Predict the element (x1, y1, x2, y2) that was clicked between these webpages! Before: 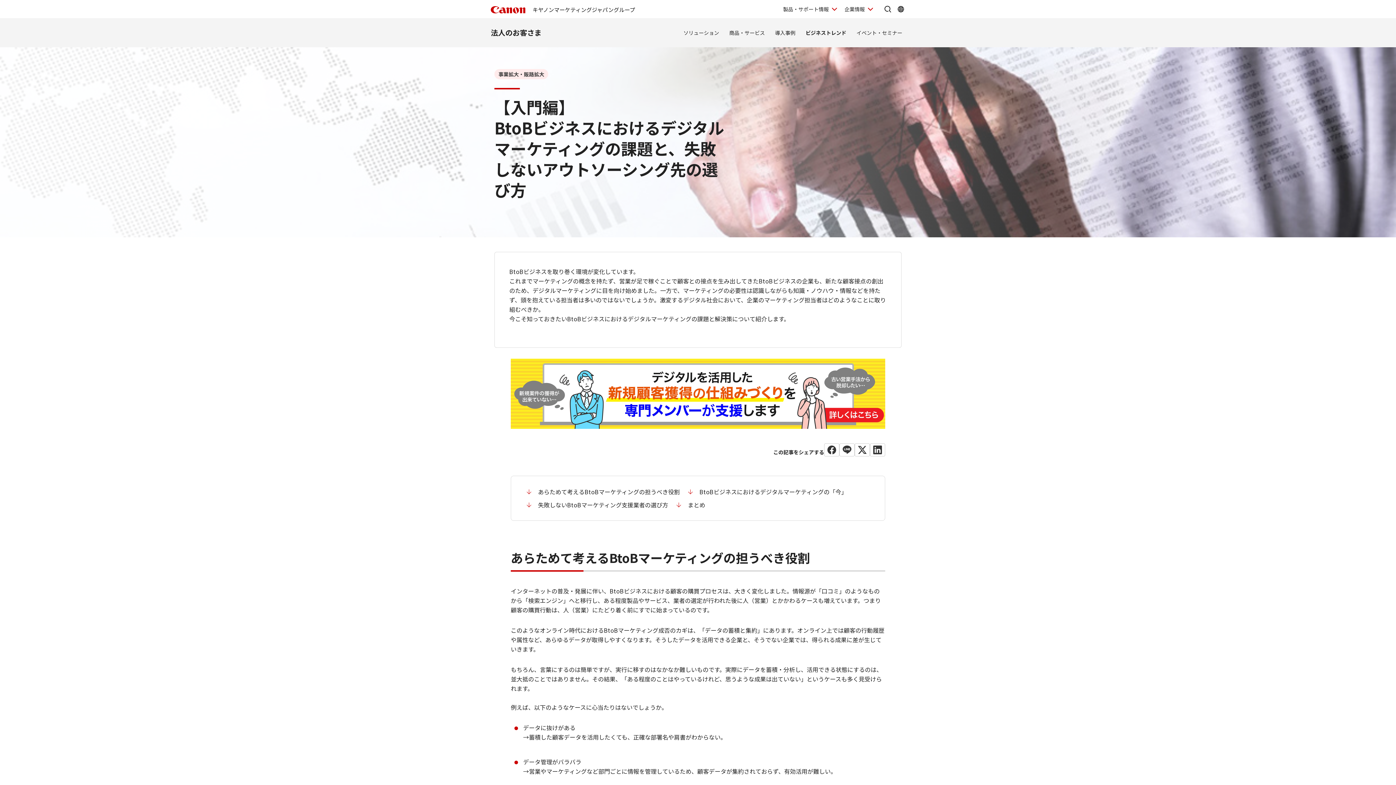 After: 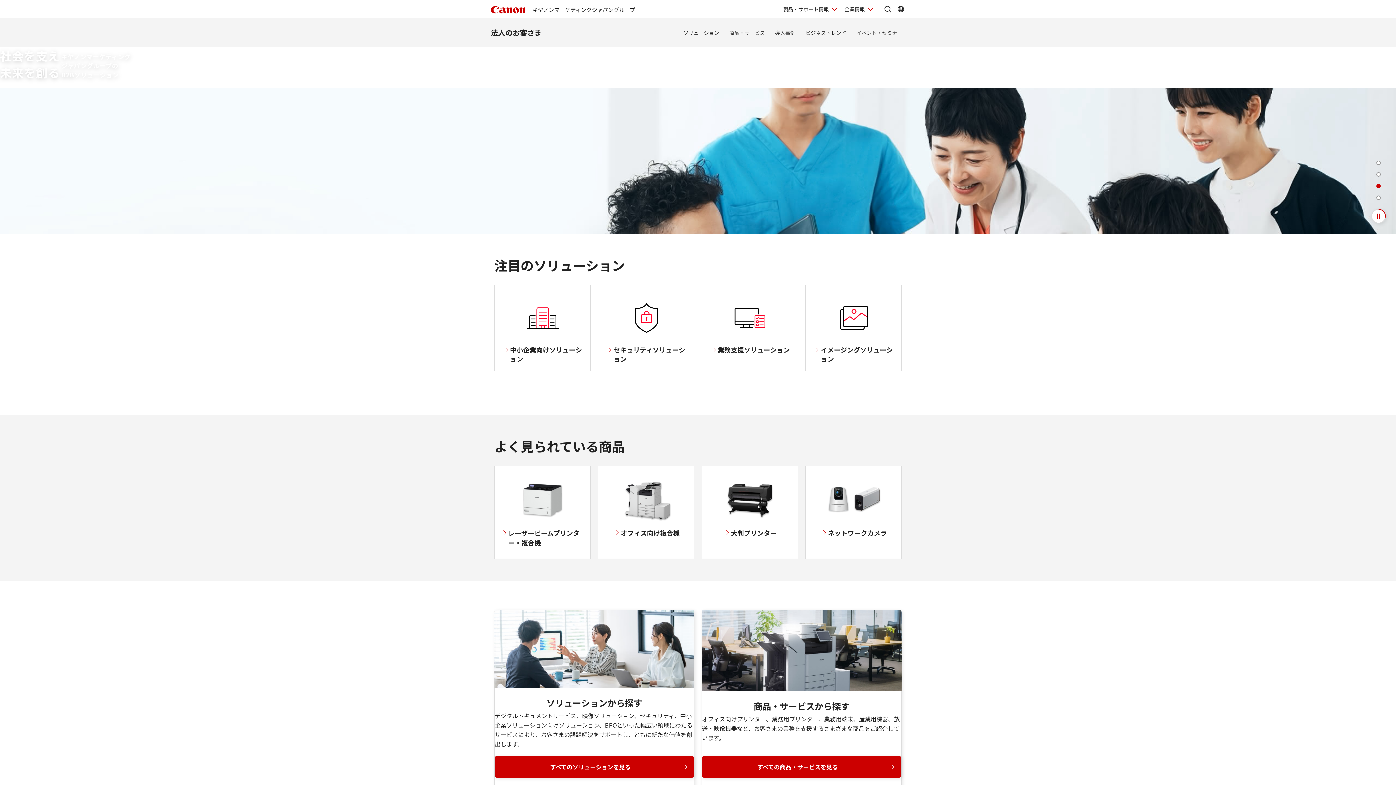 Action: bbox: (490, 27, 541, 37) label: 法人のお客さま